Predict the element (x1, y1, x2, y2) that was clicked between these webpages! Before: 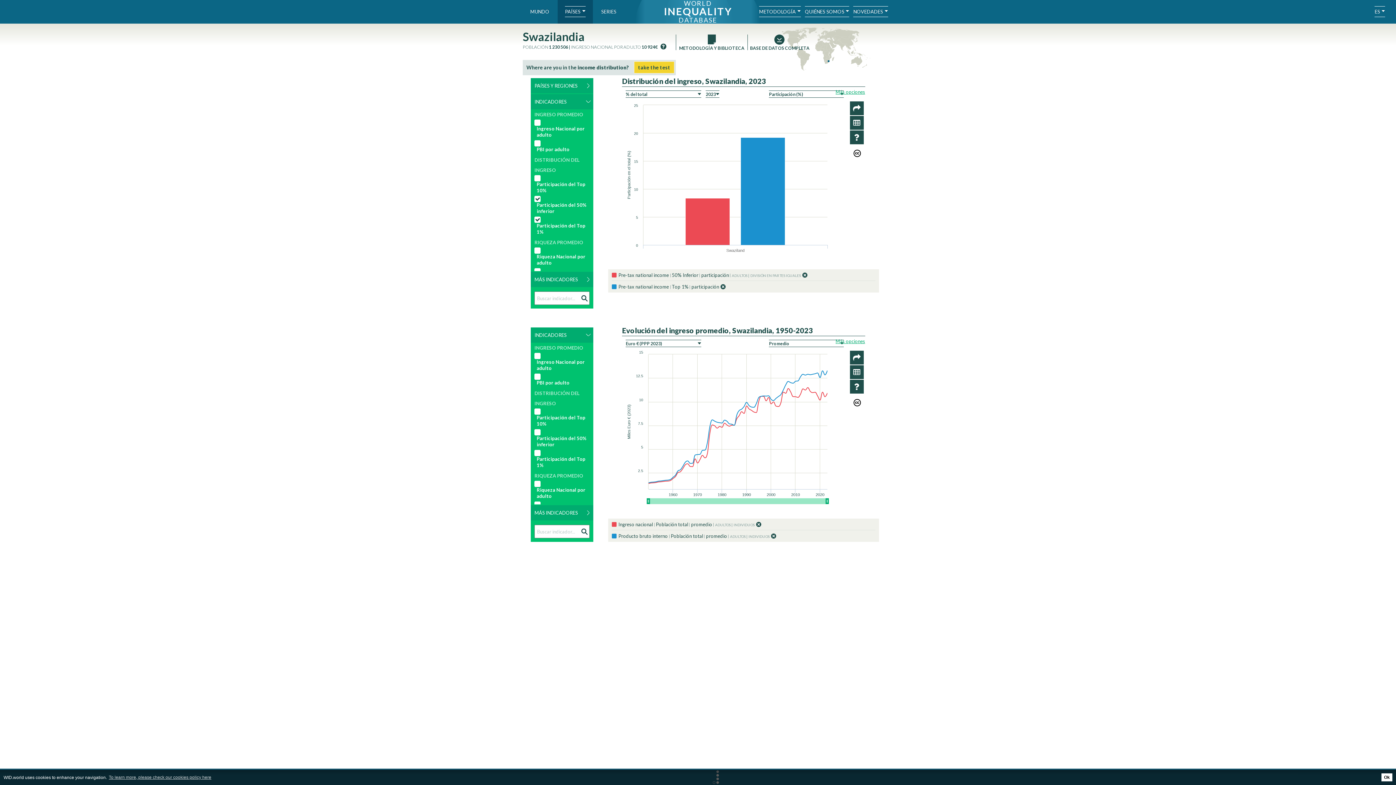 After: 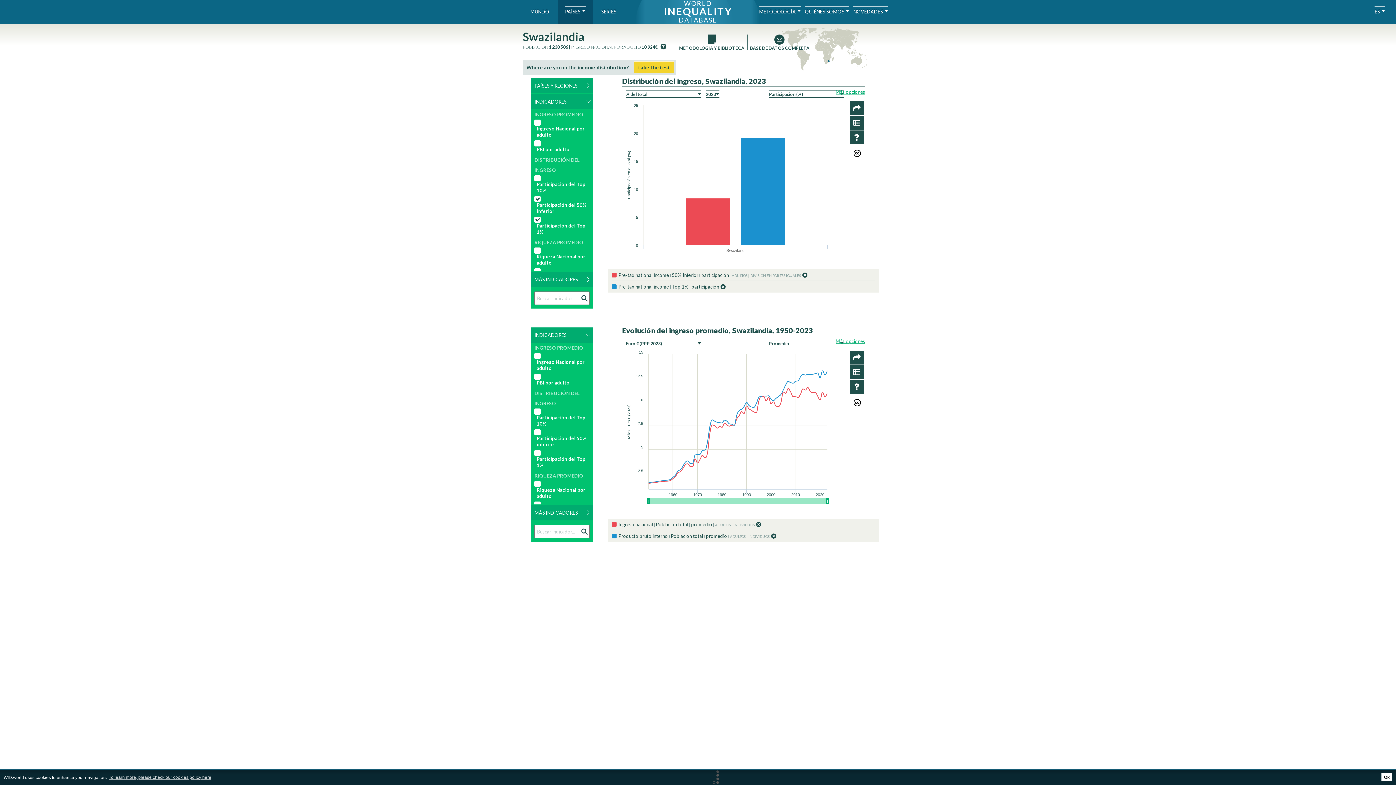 Action: bbox: (512, 34, 522, 40)